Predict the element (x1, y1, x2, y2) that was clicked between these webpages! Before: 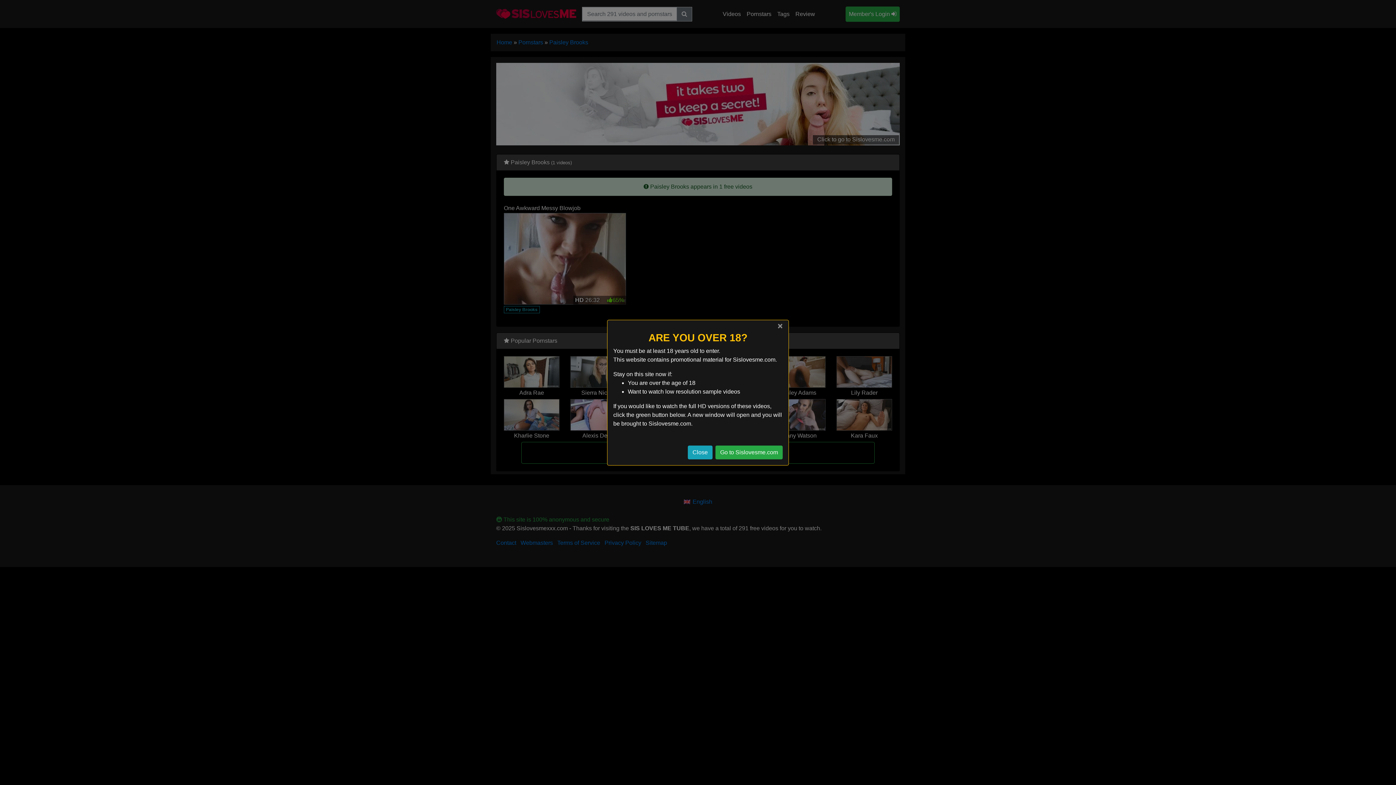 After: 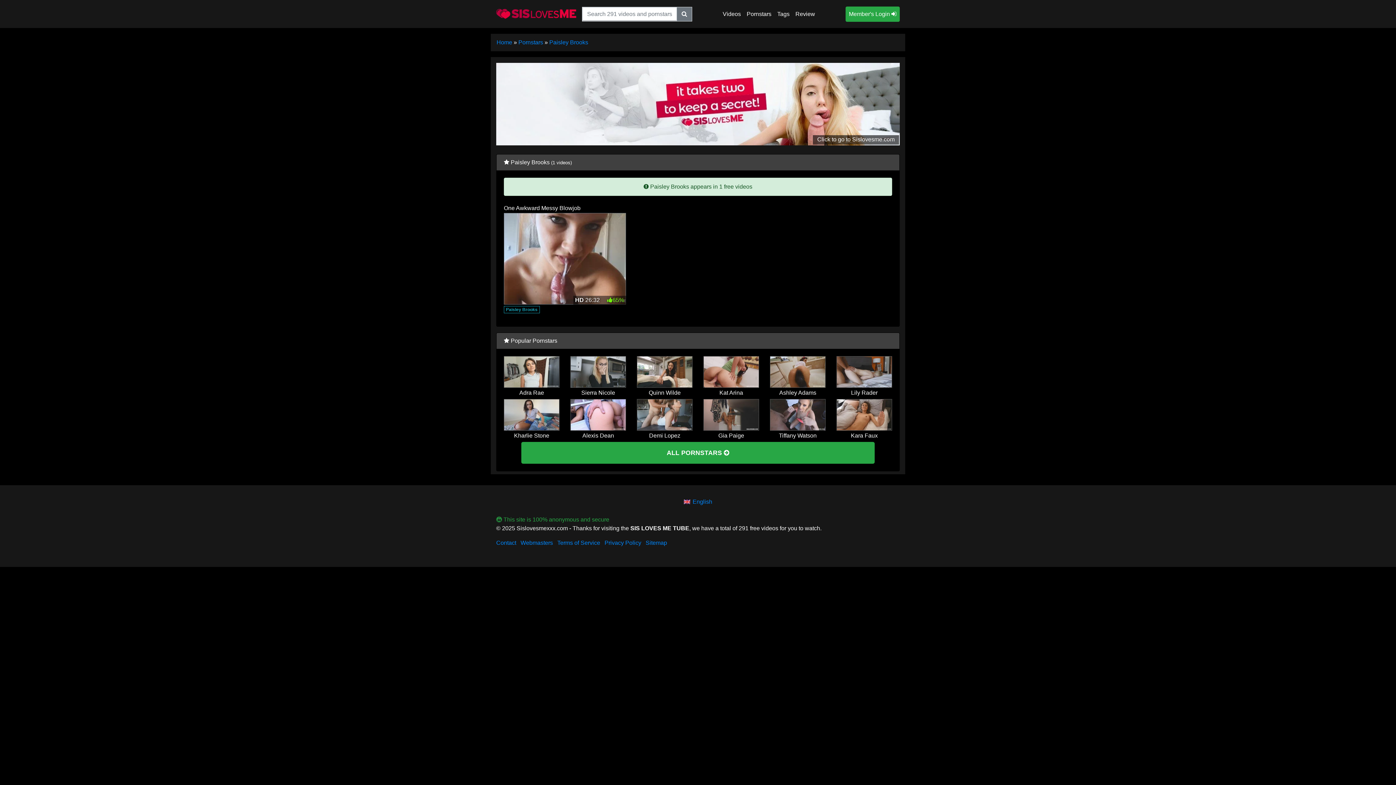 Action: bbox: (715, 445, 782, 459) label: Go to Sislovesme.com